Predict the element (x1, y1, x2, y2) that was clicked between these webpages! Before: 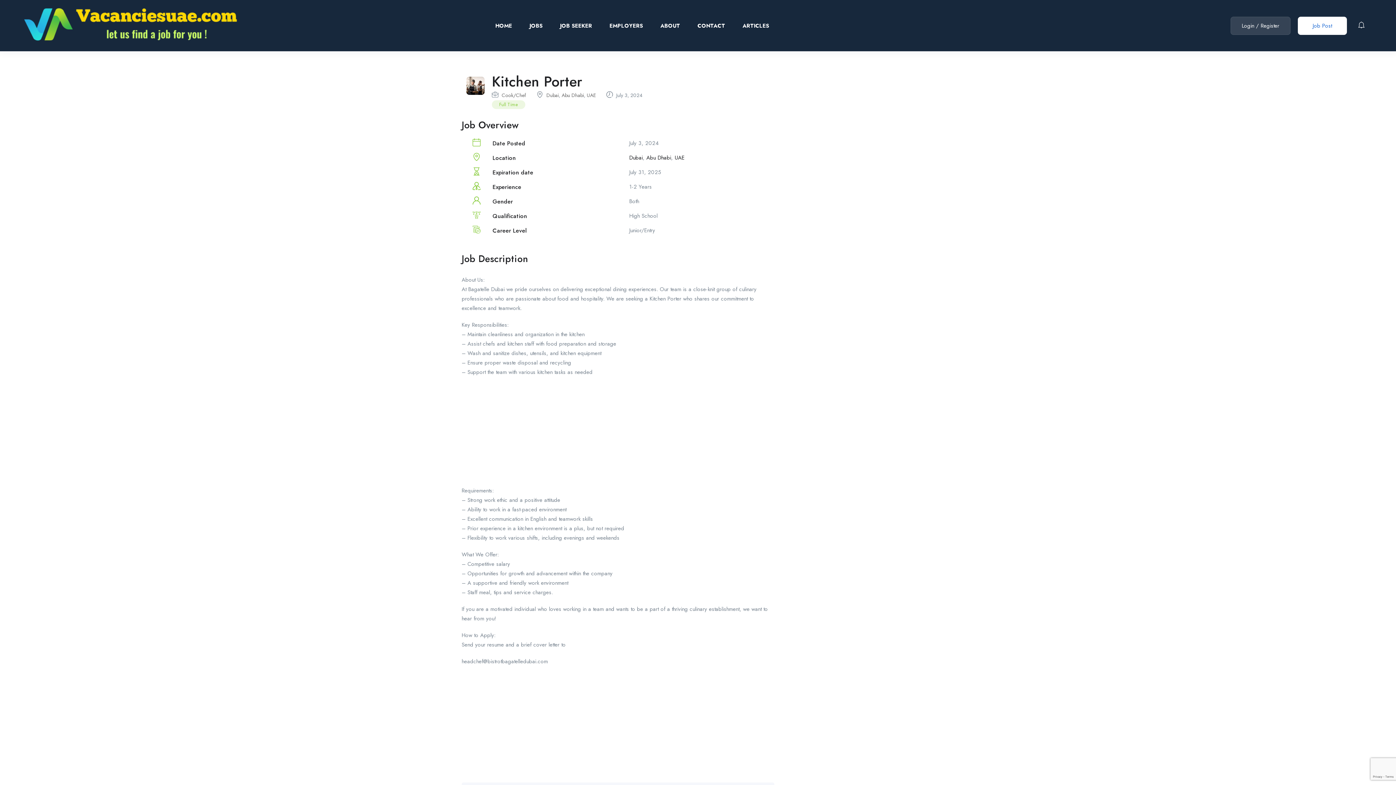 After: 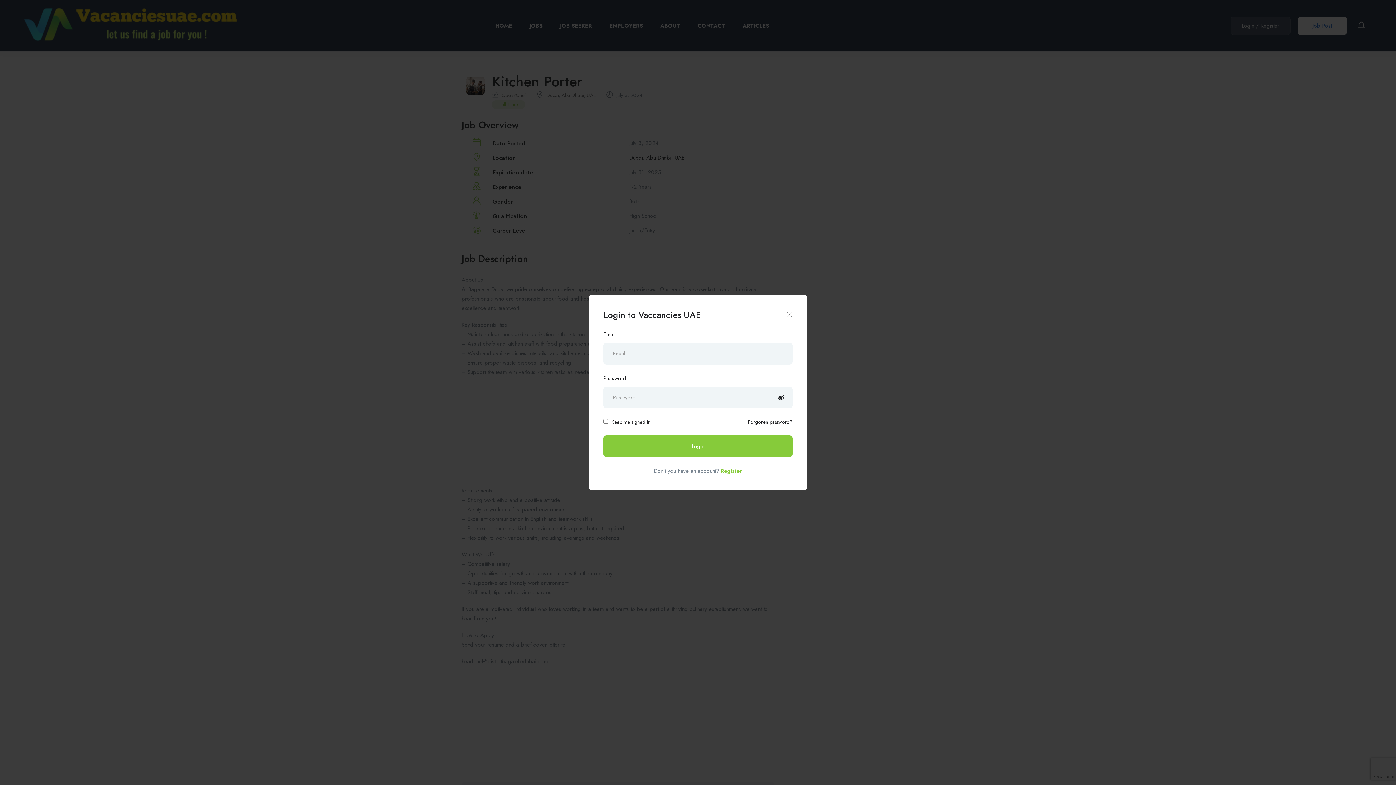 Action: label: Job Post bbox: (1298, 16, 1347, 34)